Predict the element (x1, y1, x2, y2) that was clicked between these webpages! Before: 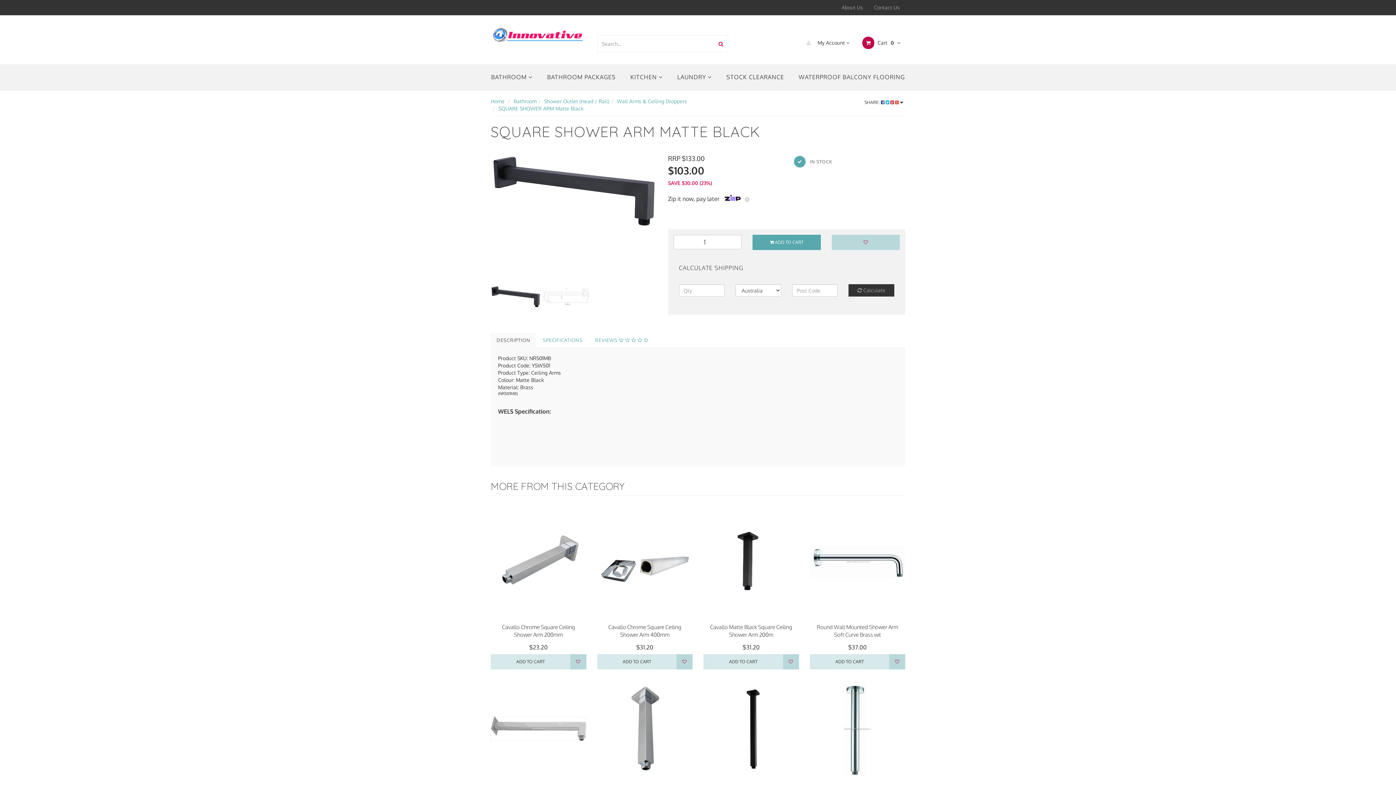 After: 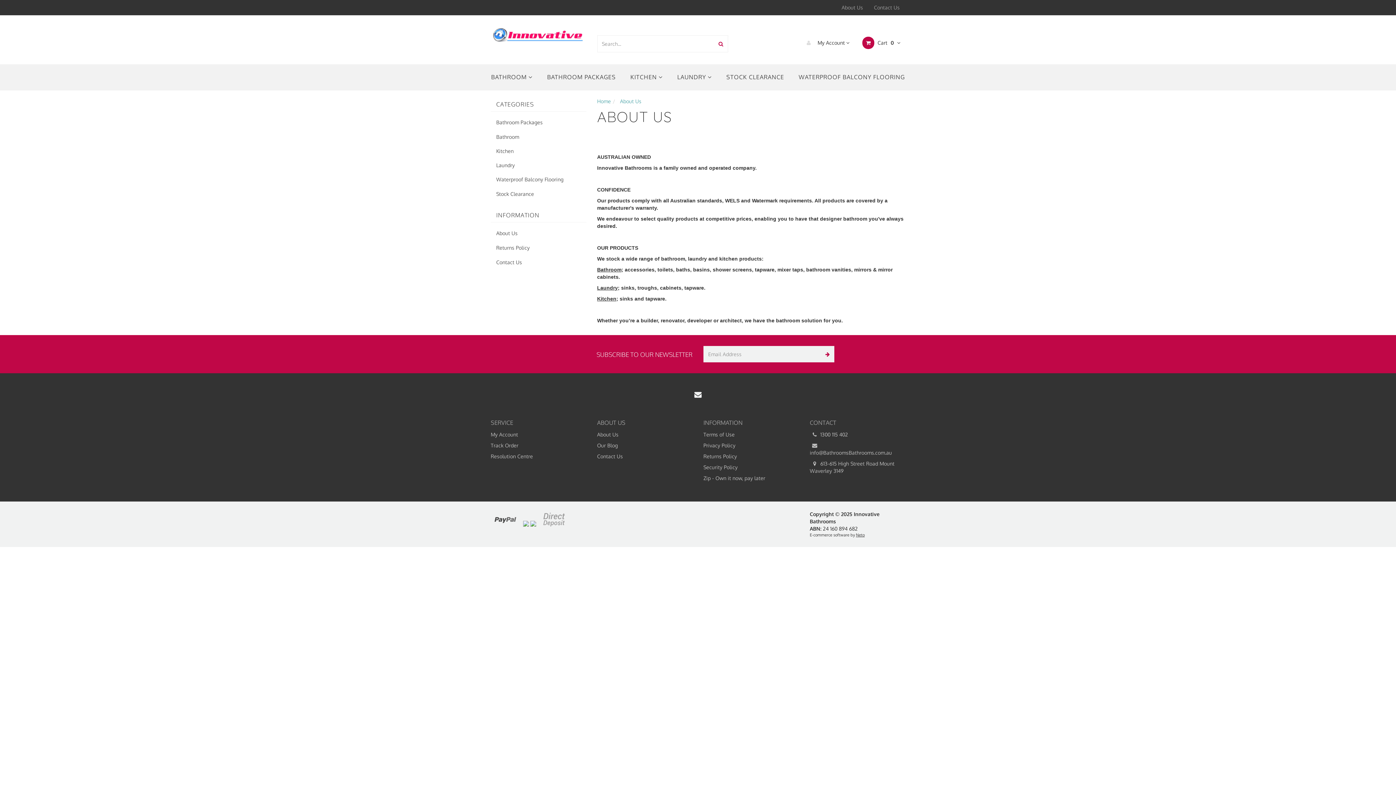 Action: bbox: (836, 0, 868, 14) label: About Us